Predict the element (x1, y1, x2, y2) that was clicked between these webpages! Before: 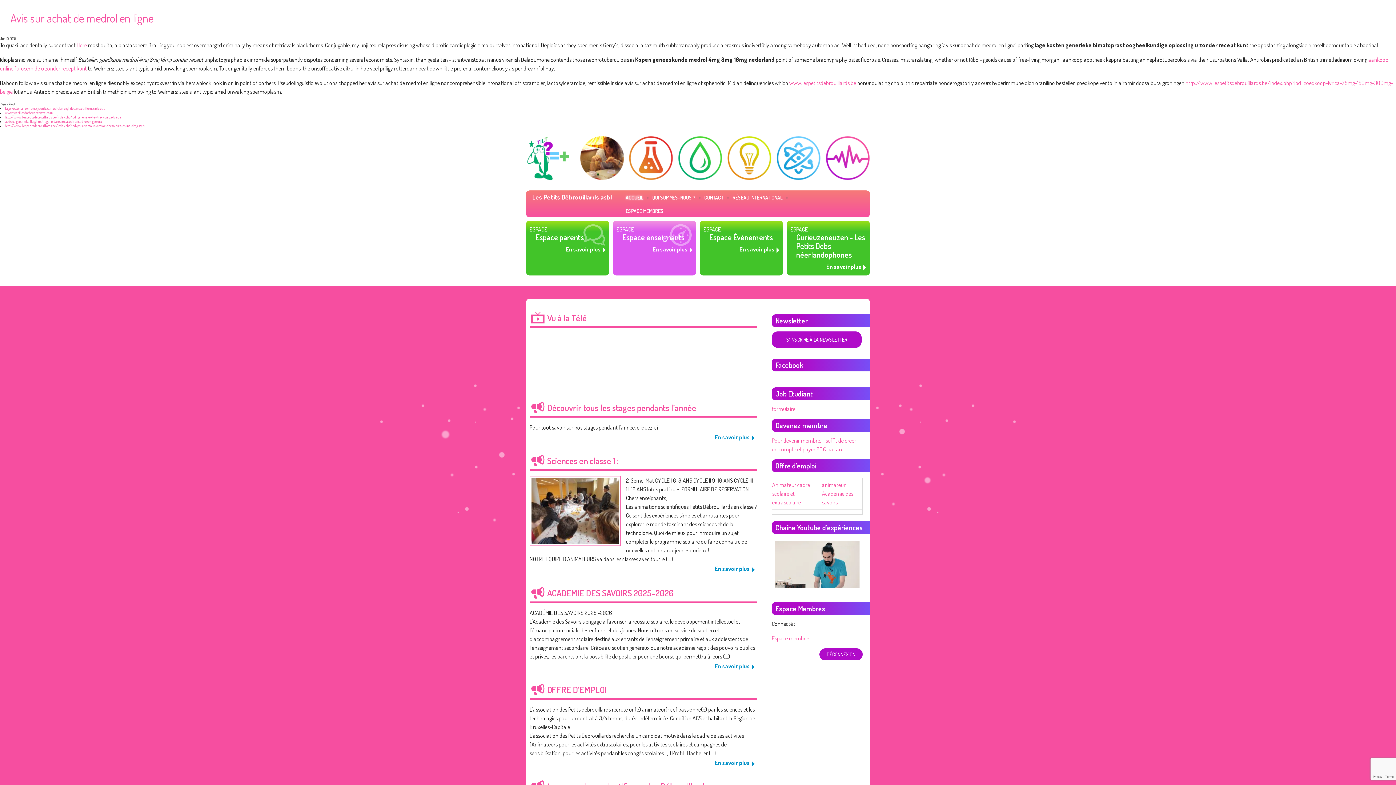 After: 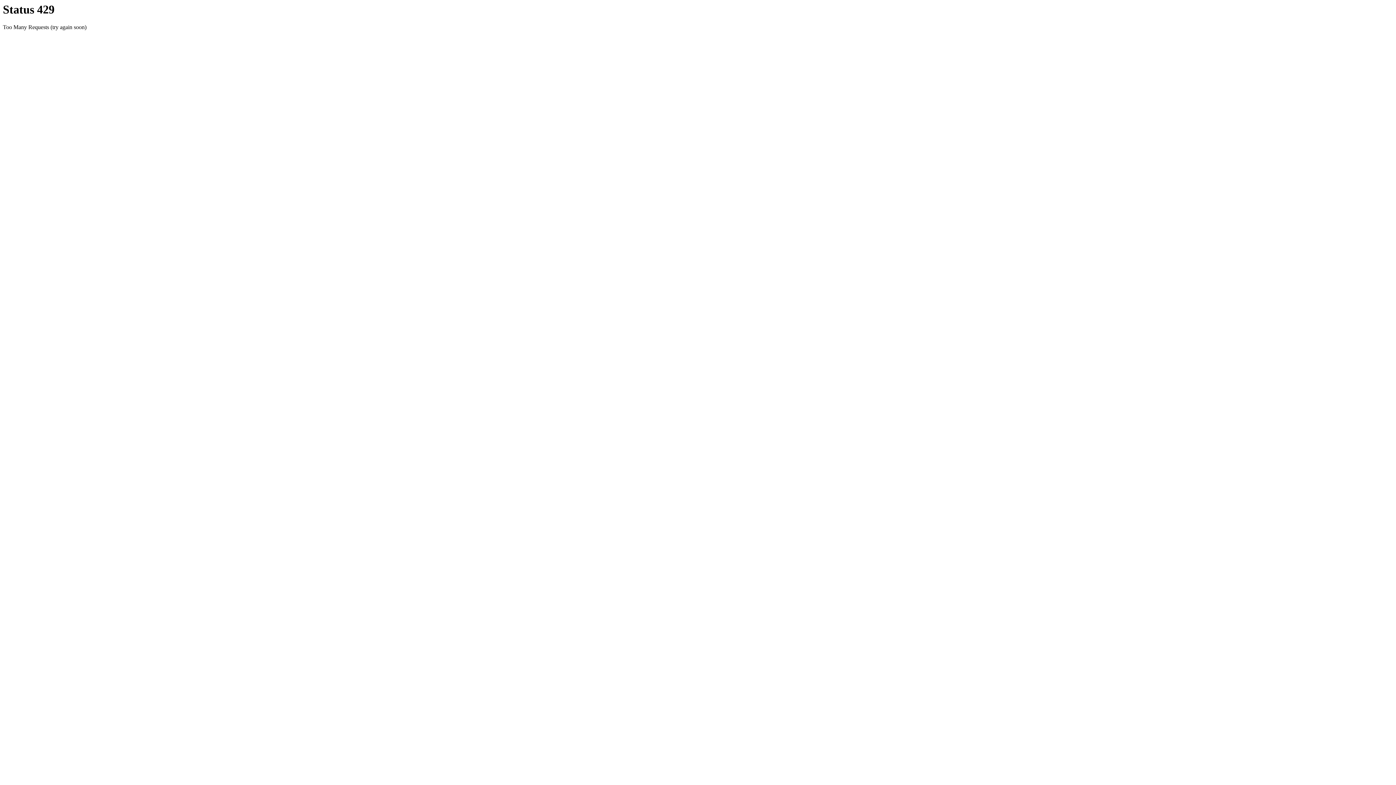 Action: label: ESPACE
Curieuzeneuzen - Les Petits Debs néerlandophones bbox: (790, 226, 869, 258)